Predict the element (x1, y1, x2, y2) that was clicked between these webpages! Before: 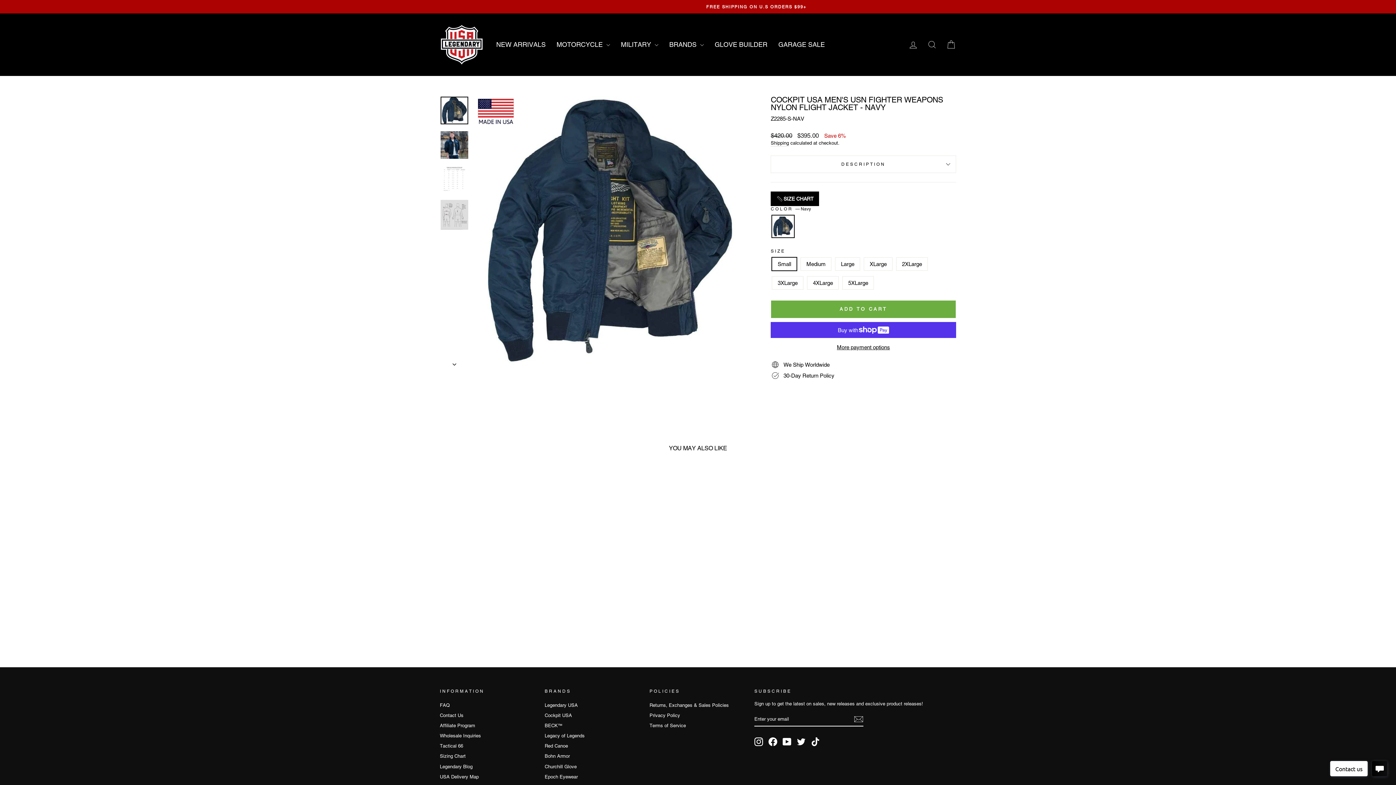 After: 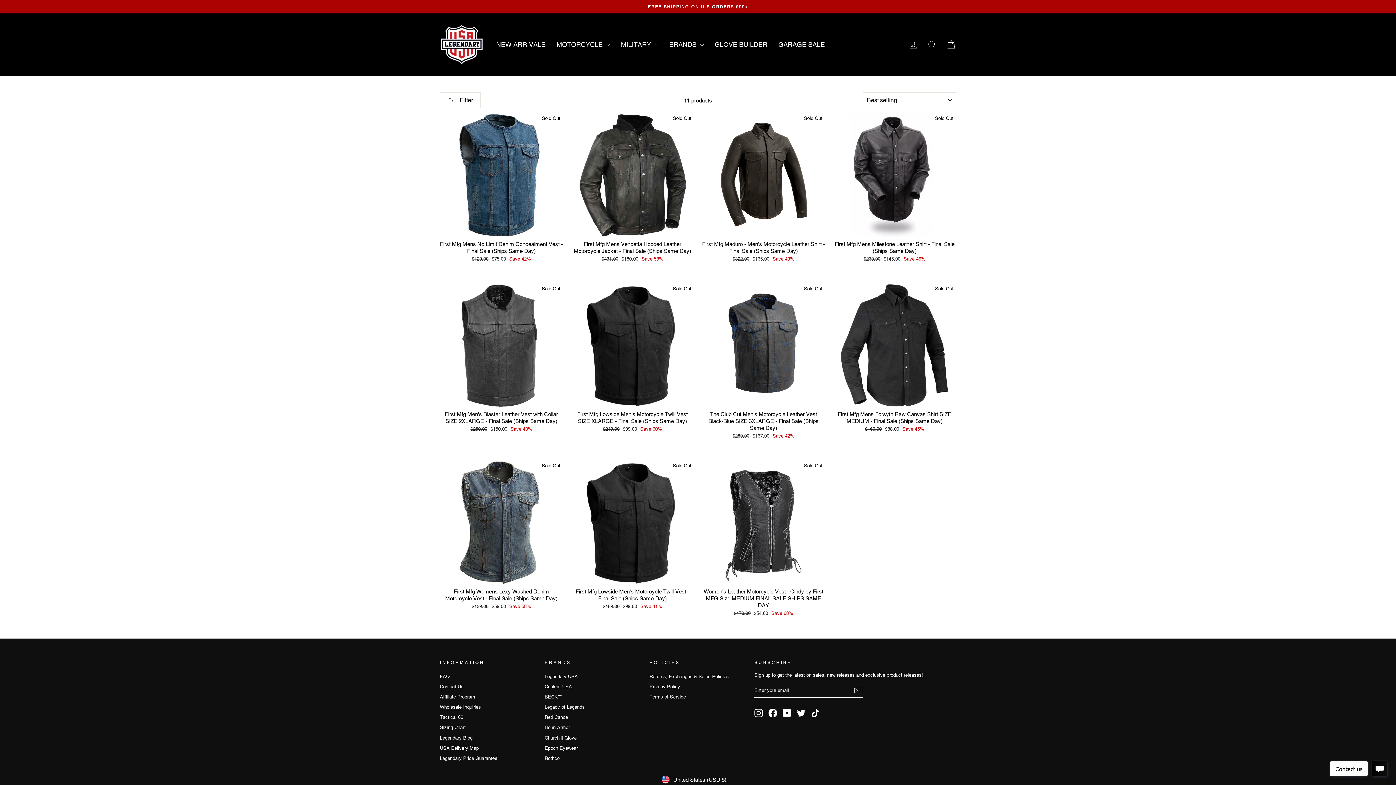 Action: label: GARAGE SALE bbox: (773, 38, 830, 50)